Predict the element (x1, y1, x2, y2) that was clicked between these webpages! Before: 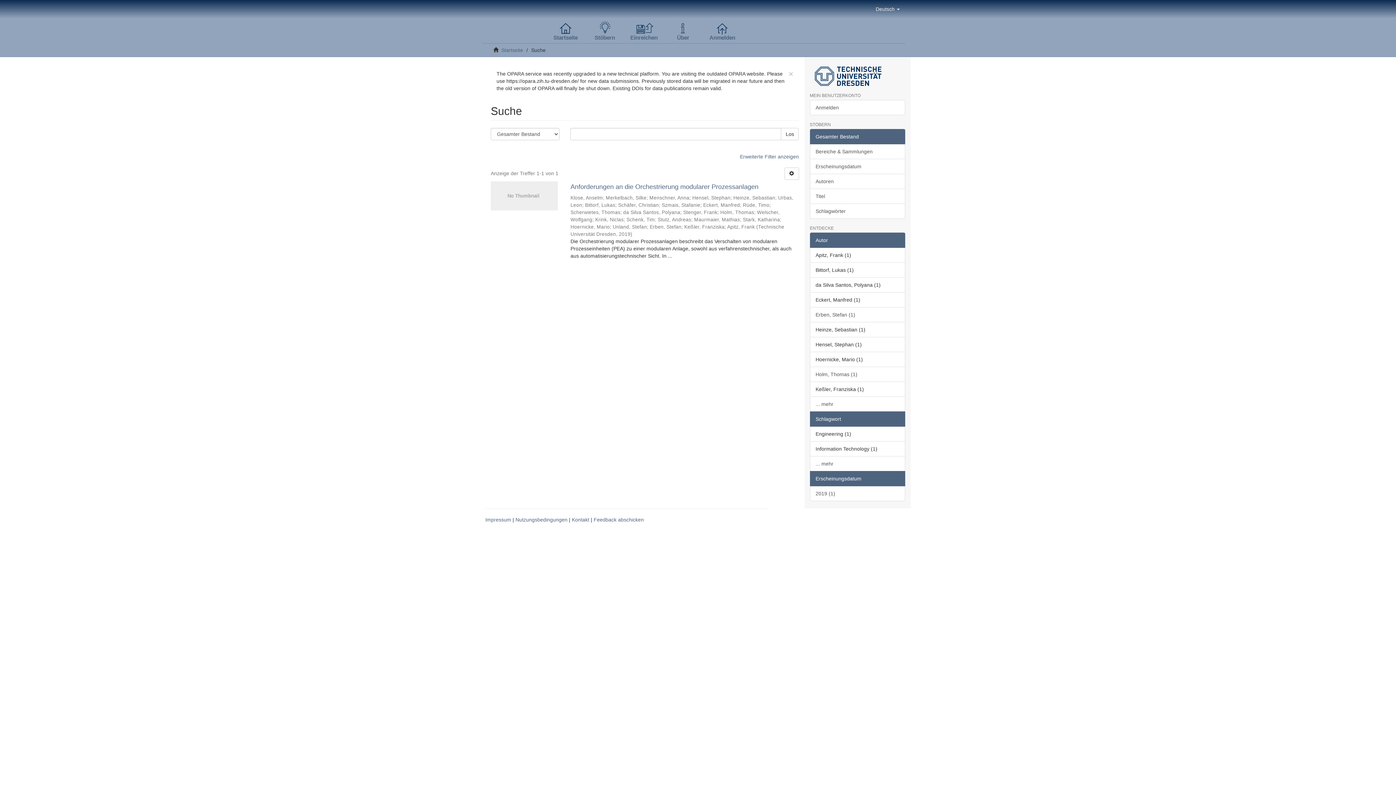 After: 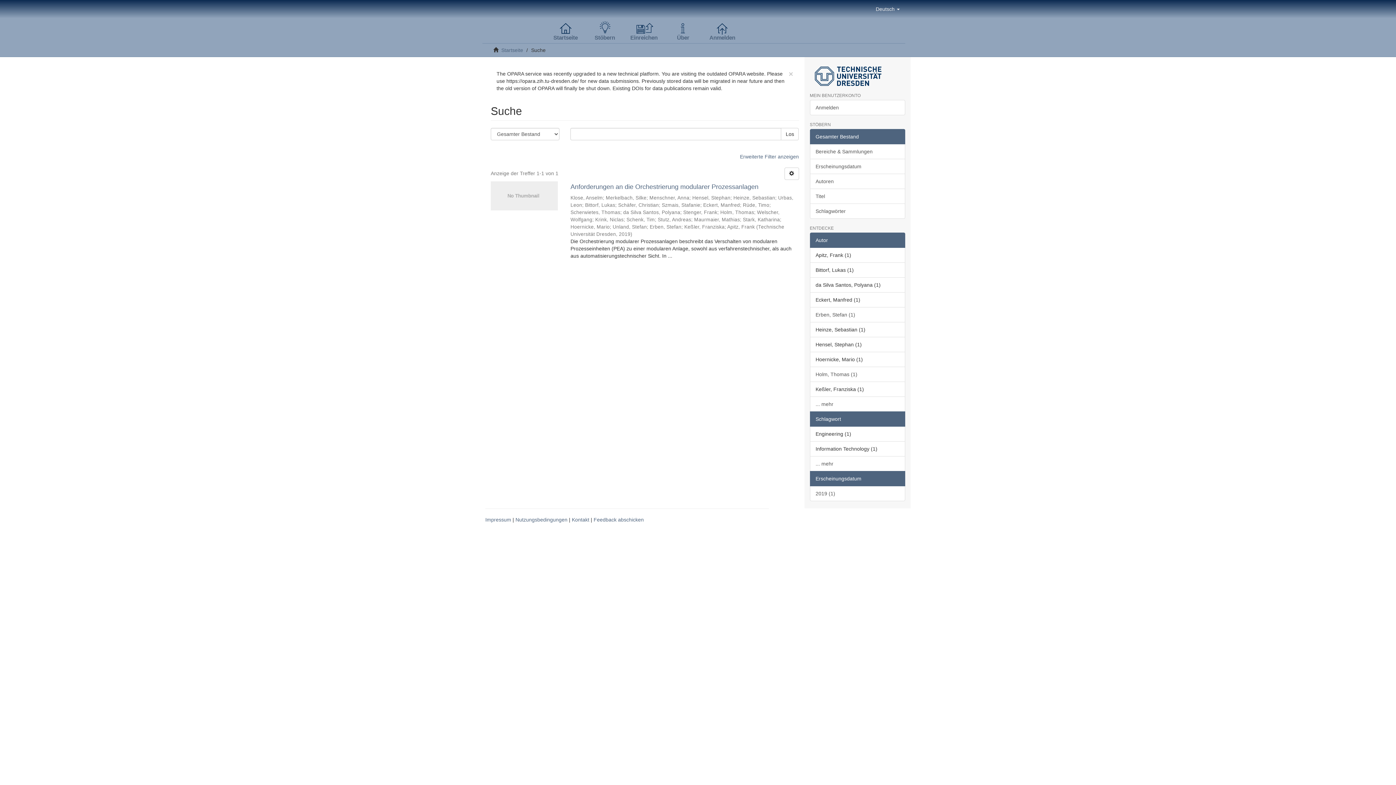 Action: bbox: (781, 127, 799, 140) label: Los